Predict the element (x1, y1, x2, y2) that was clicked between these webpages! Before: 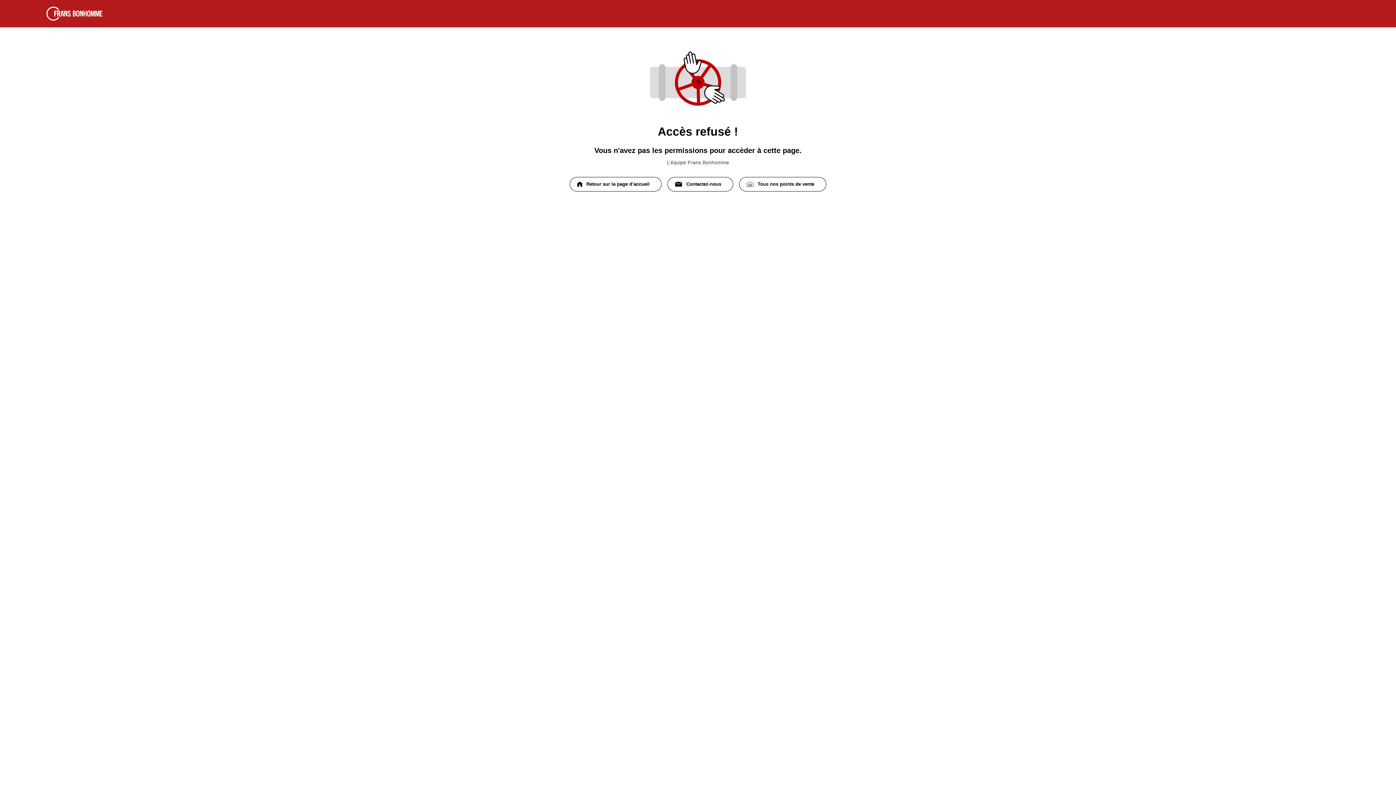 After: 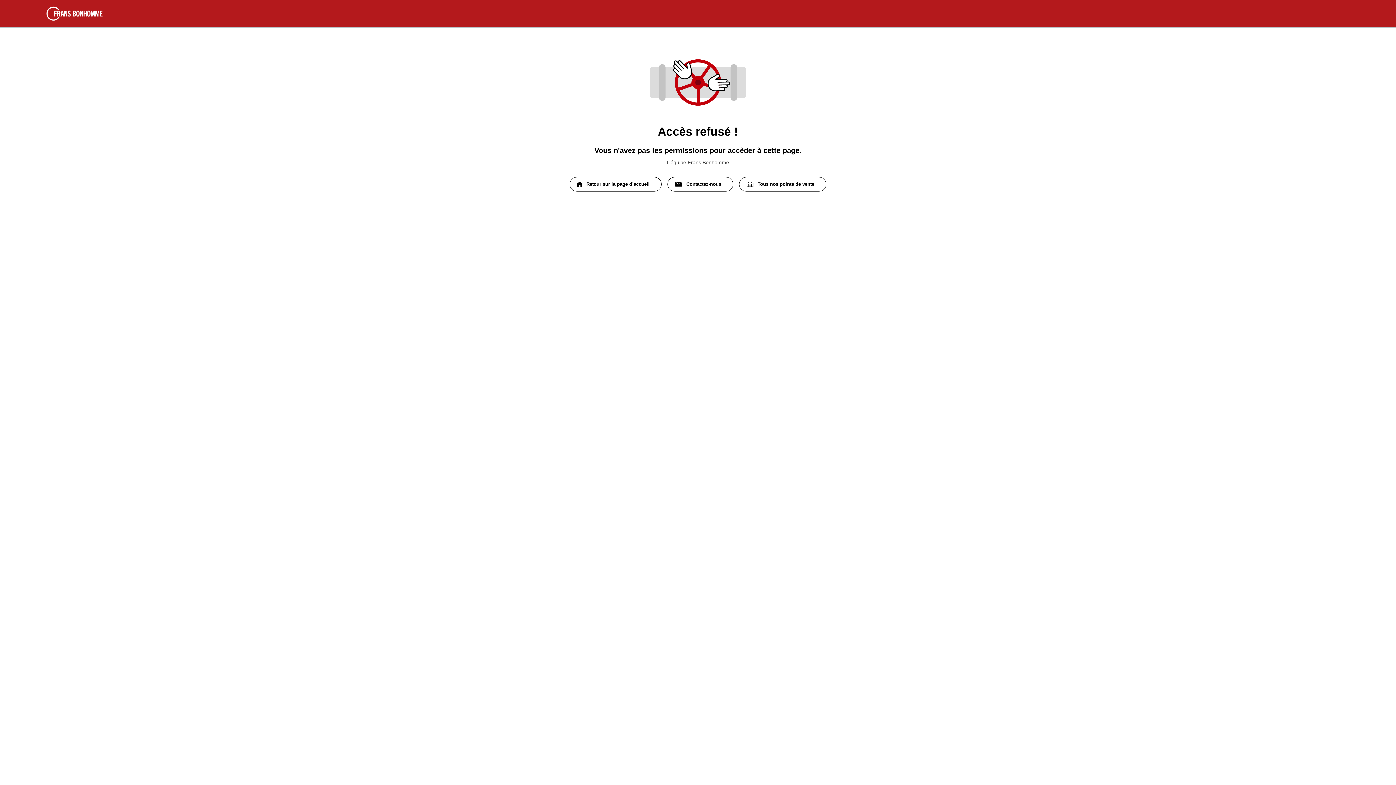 Action: label: Retour sur la page d’accueil bbox: (569, 177, 661, 191)